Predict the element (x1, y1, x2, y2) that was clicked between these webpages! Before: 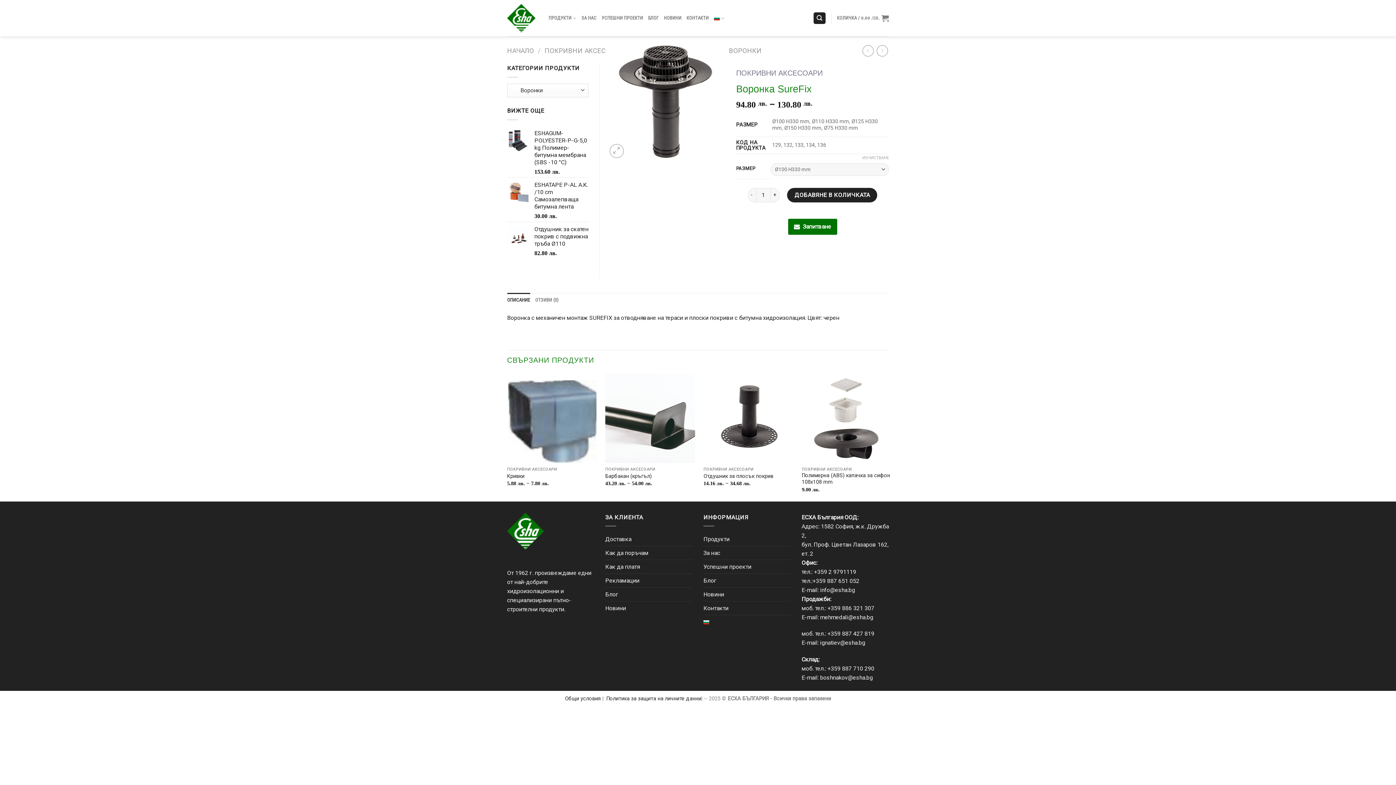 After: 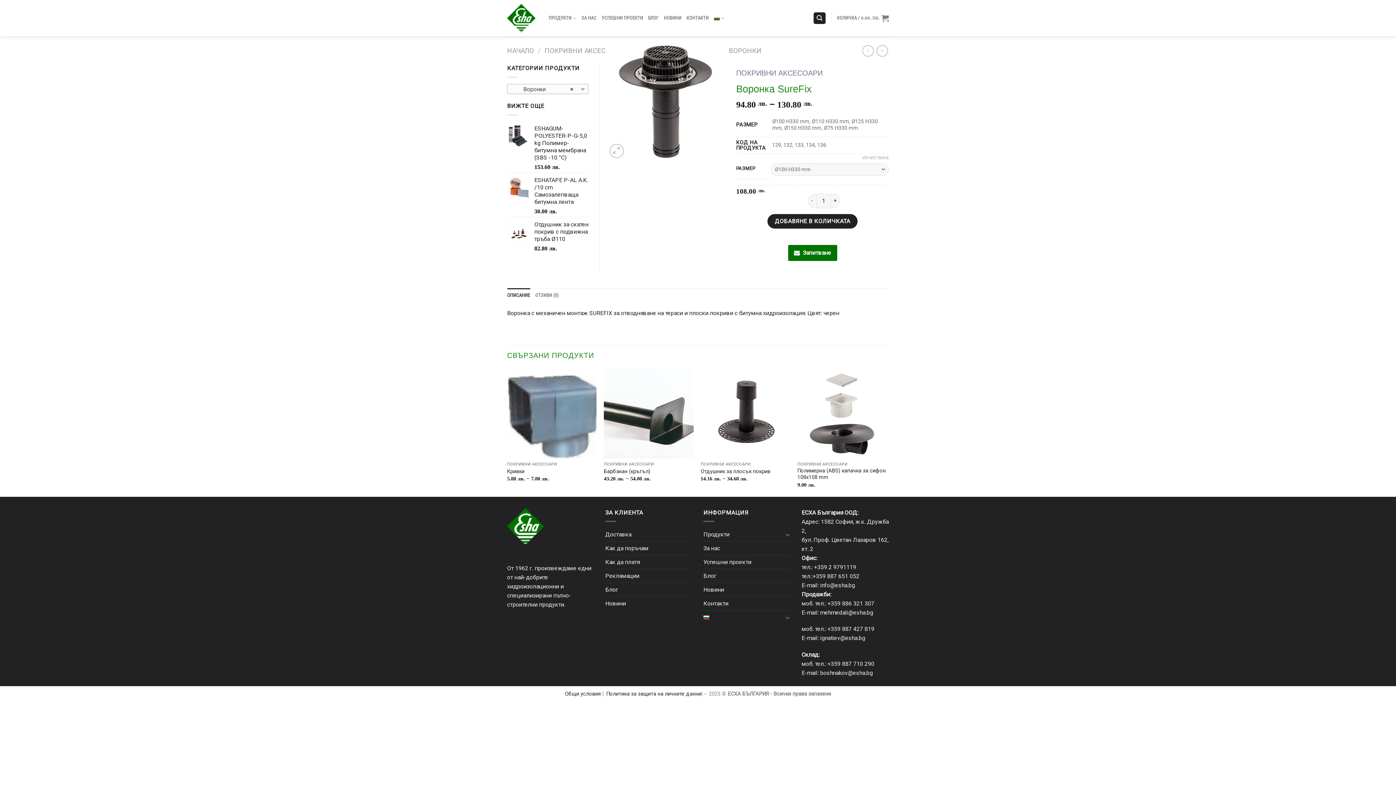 Action: label: boshnakov@esha.bg bbox: (820, 674, 873, 681)